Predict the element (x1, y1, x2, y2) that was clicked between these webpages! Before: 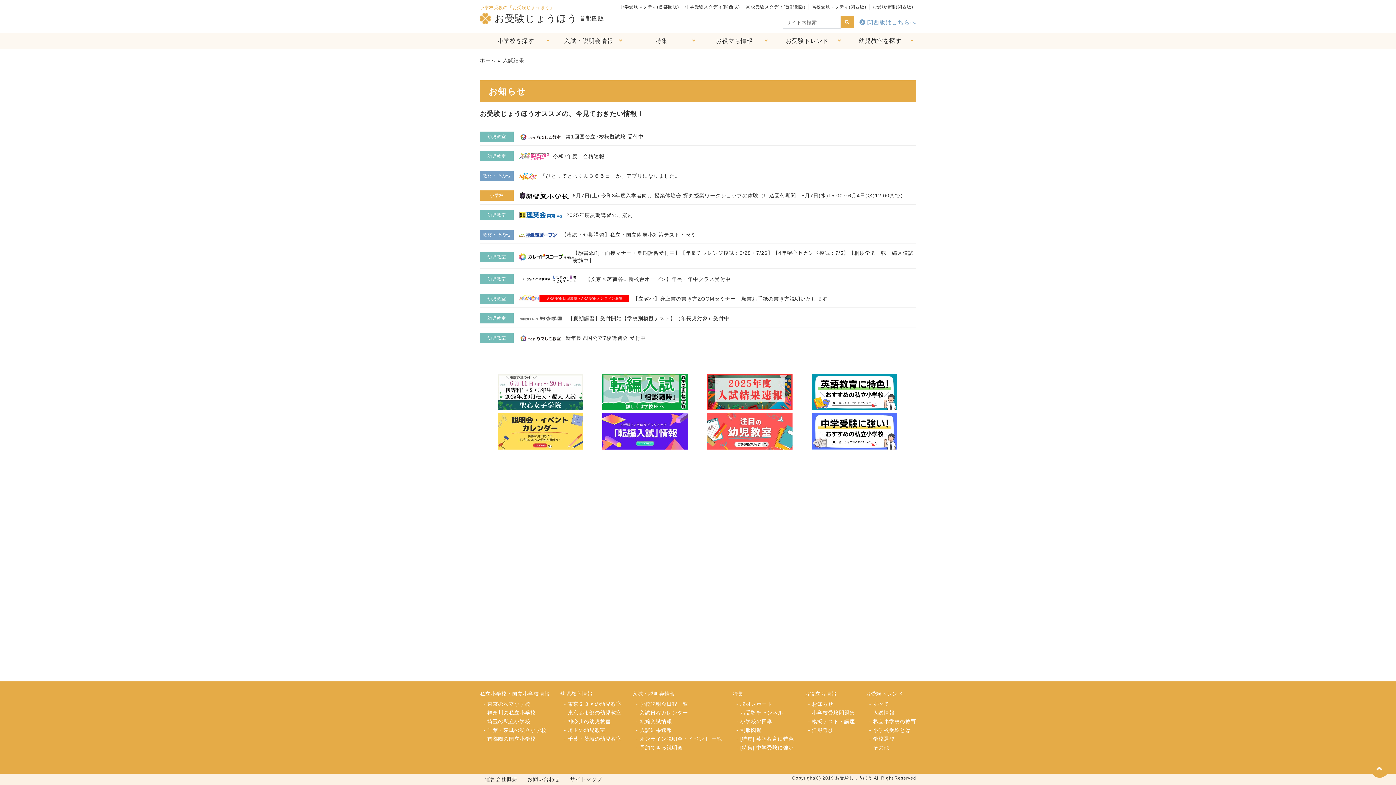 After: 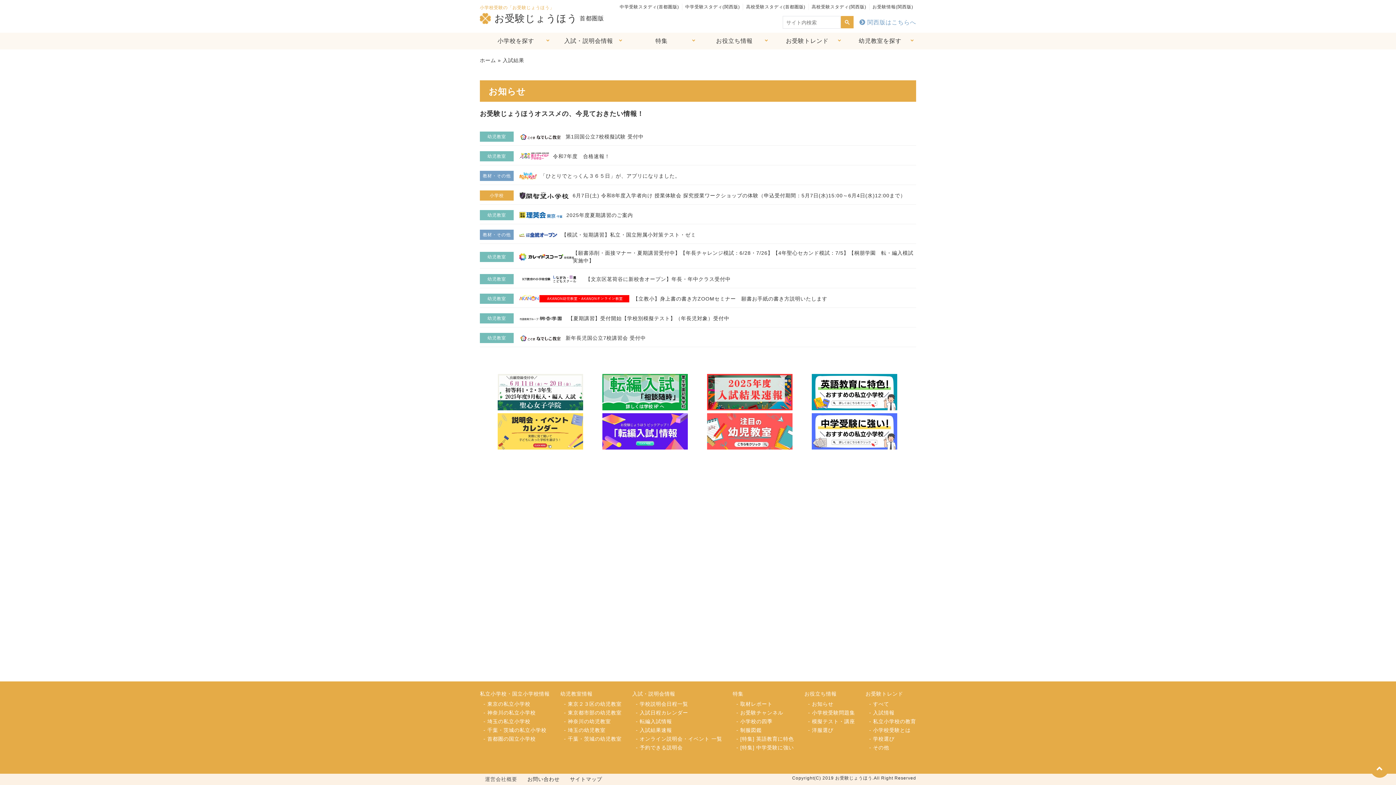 Action: bbox: (485, 776, 517, 782) label: 運営会社概要